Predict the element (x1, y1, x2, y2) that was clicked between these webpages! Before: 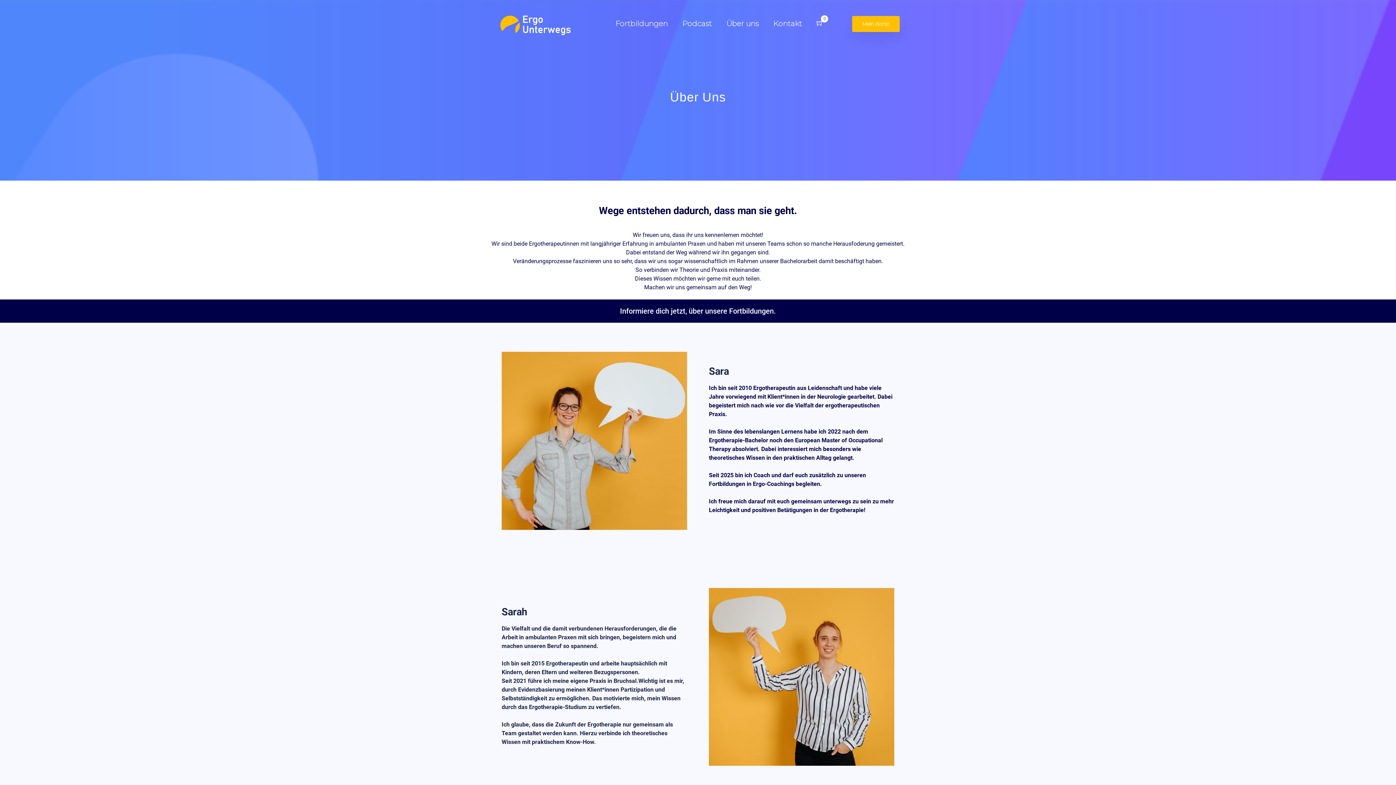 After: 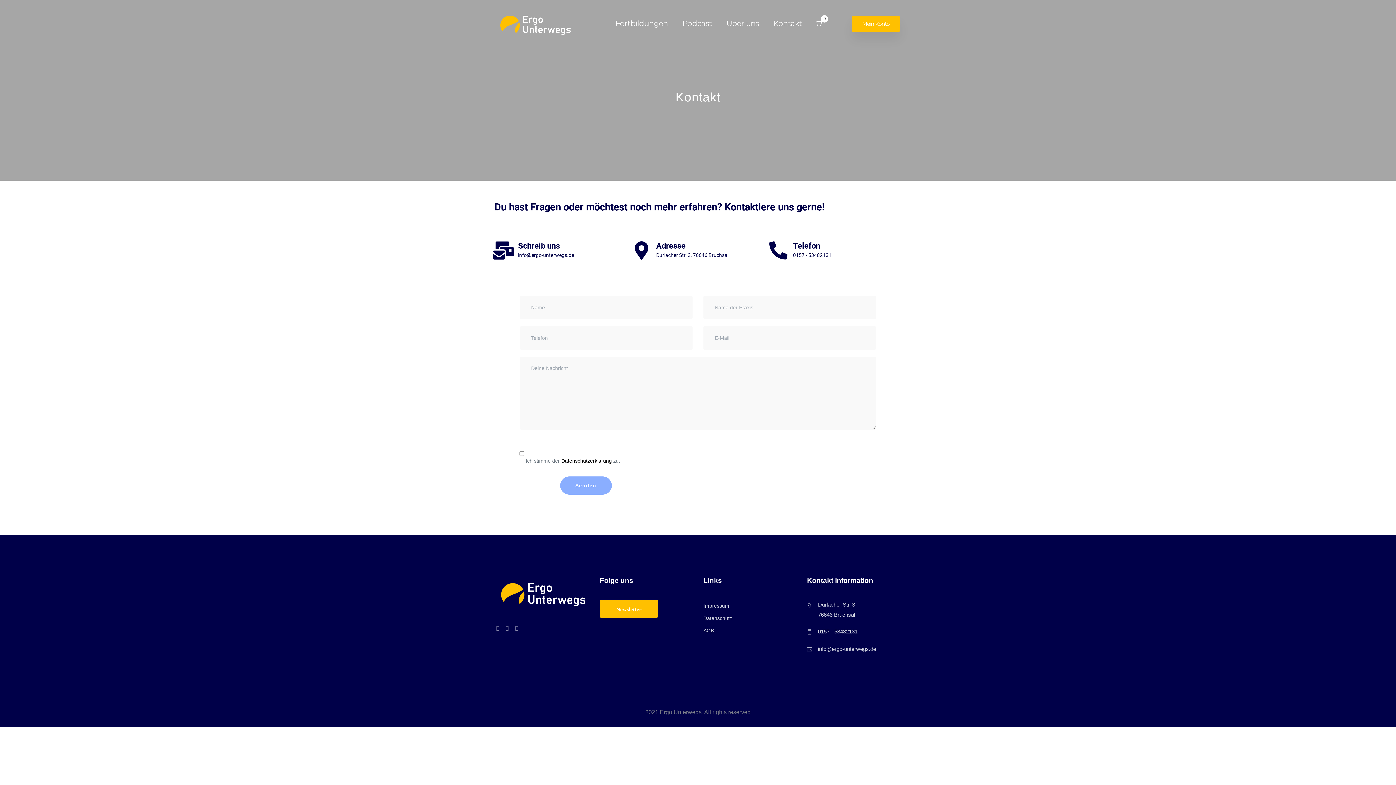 Action: label: Kontakt bbox: (773, 21, 802, 26)